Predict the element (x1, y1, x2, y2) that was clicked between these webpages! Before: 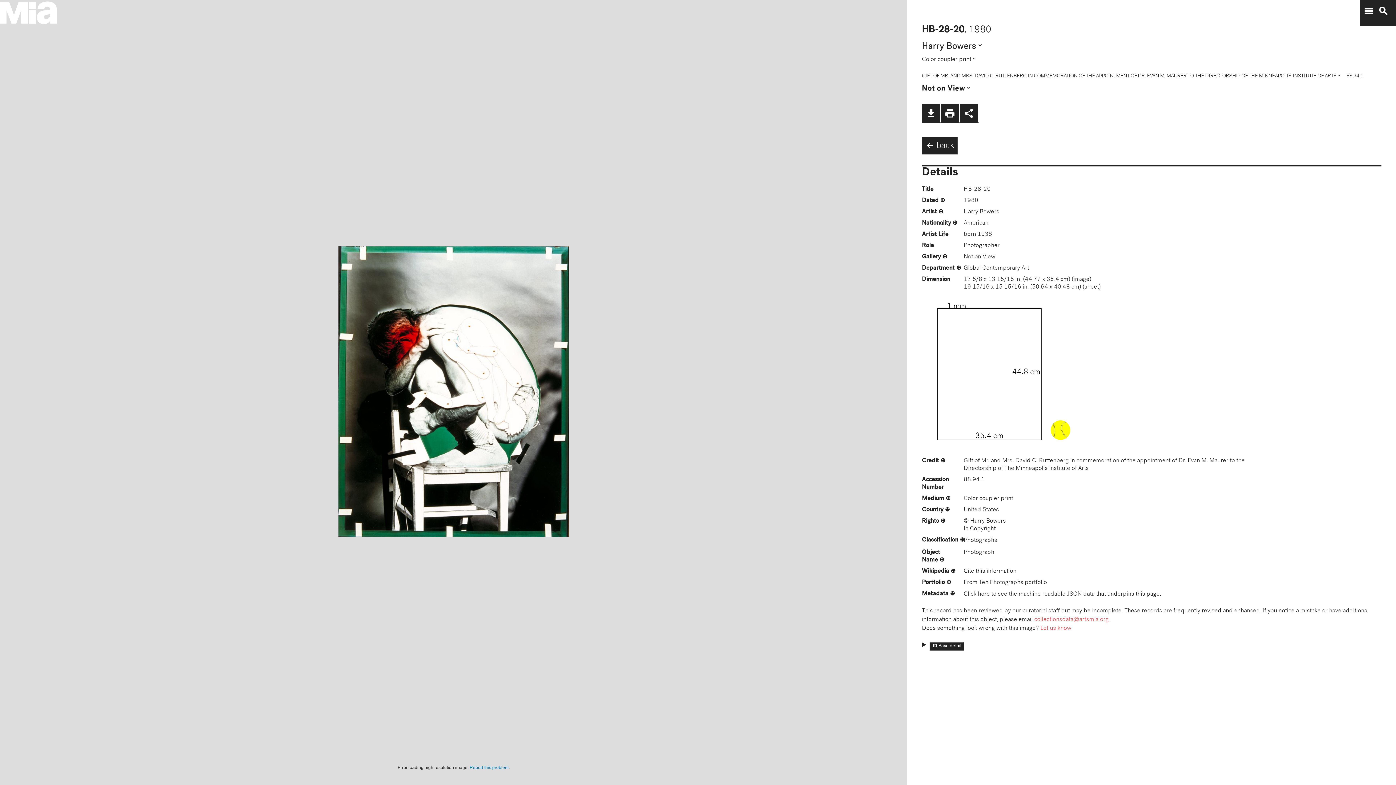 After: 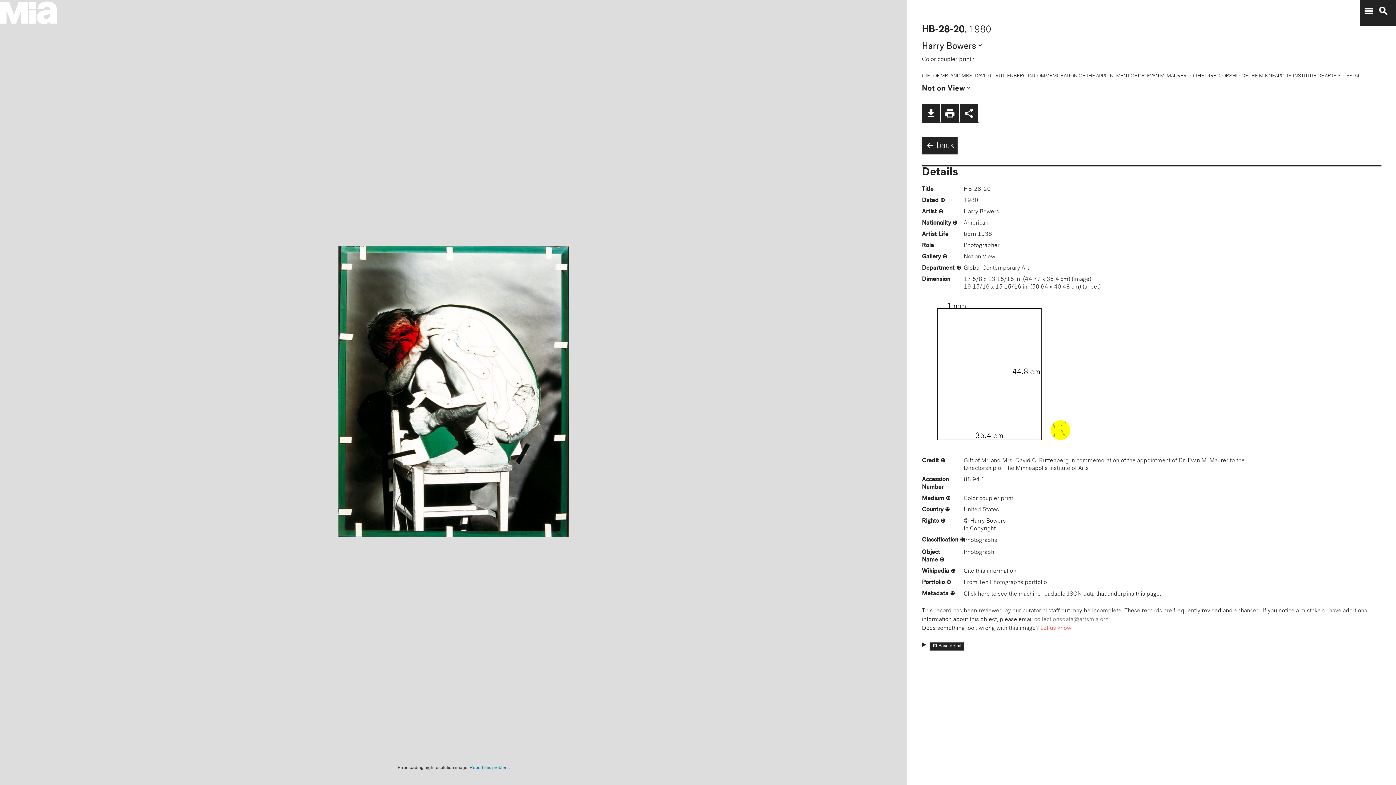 Action: label: collectionsdata@artsmia.org bbox: (1034, 616, 1109, 623)